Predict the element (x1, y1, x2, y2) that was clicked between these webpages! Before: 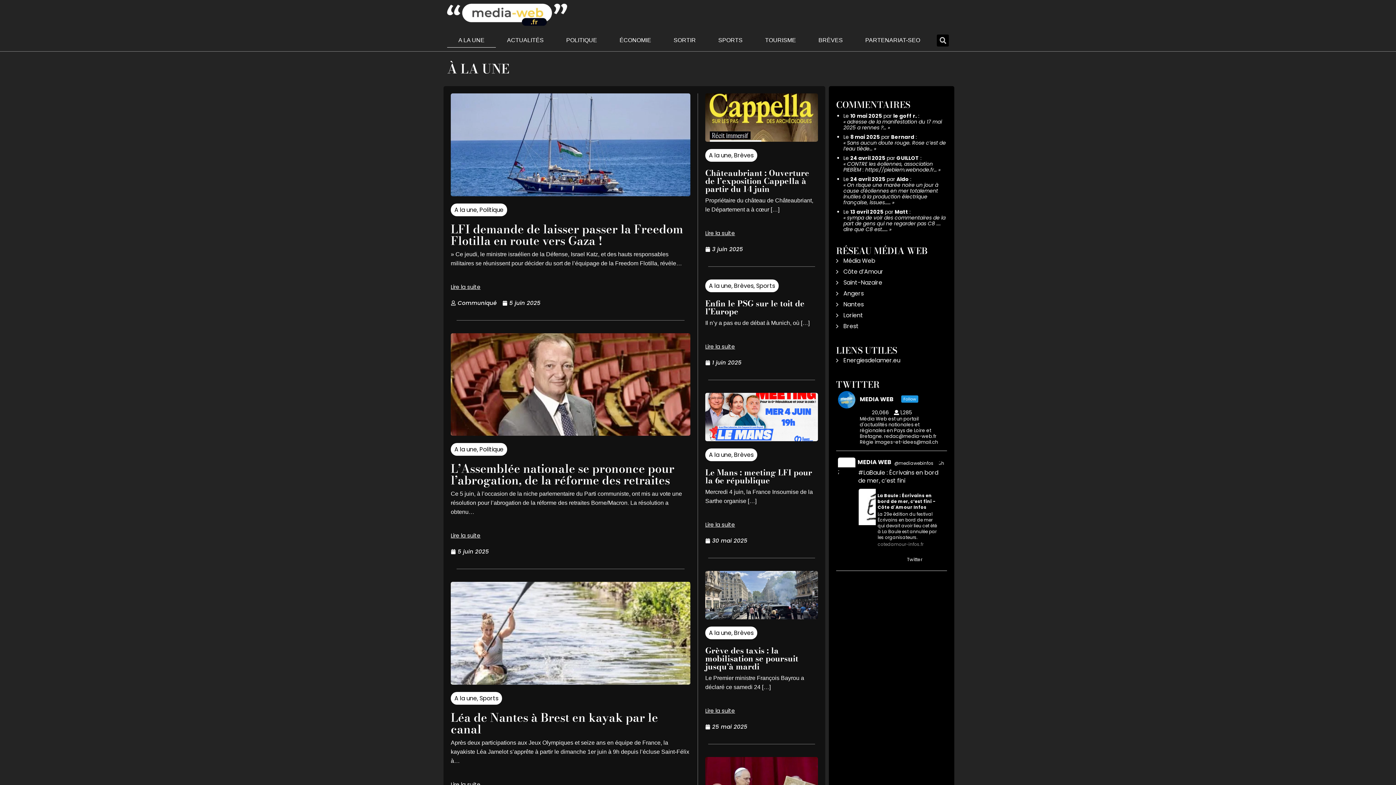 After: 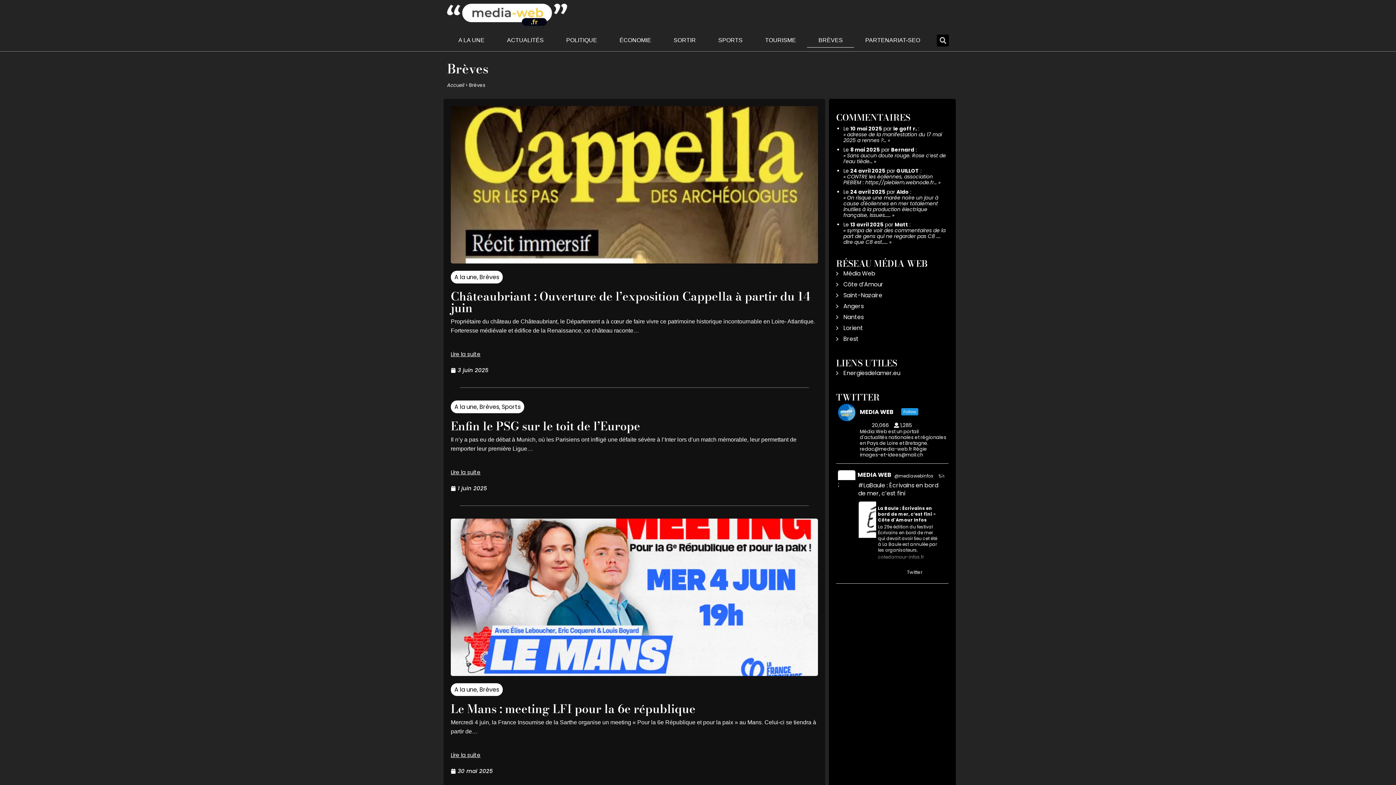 Action: bbox: (734, 151, 753, 159) label: Brèves